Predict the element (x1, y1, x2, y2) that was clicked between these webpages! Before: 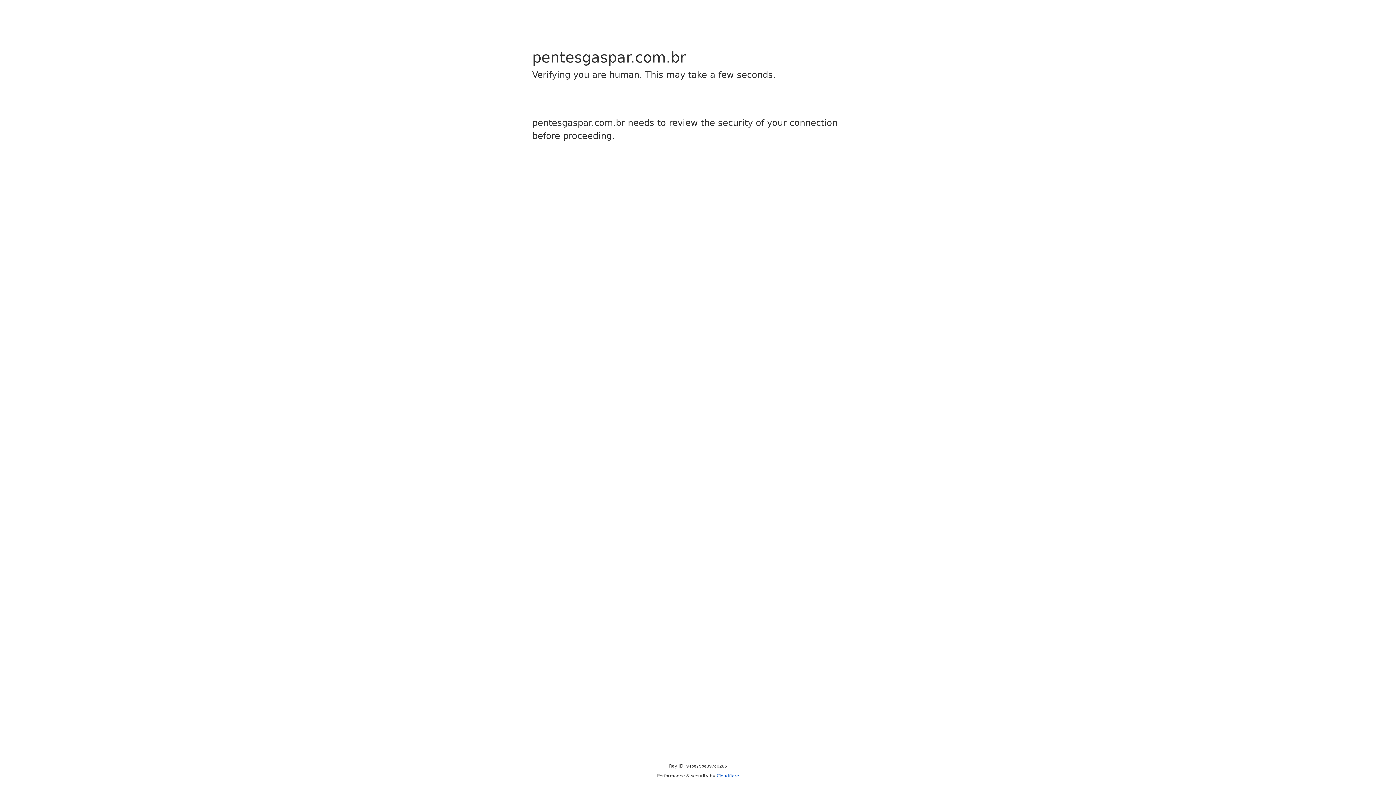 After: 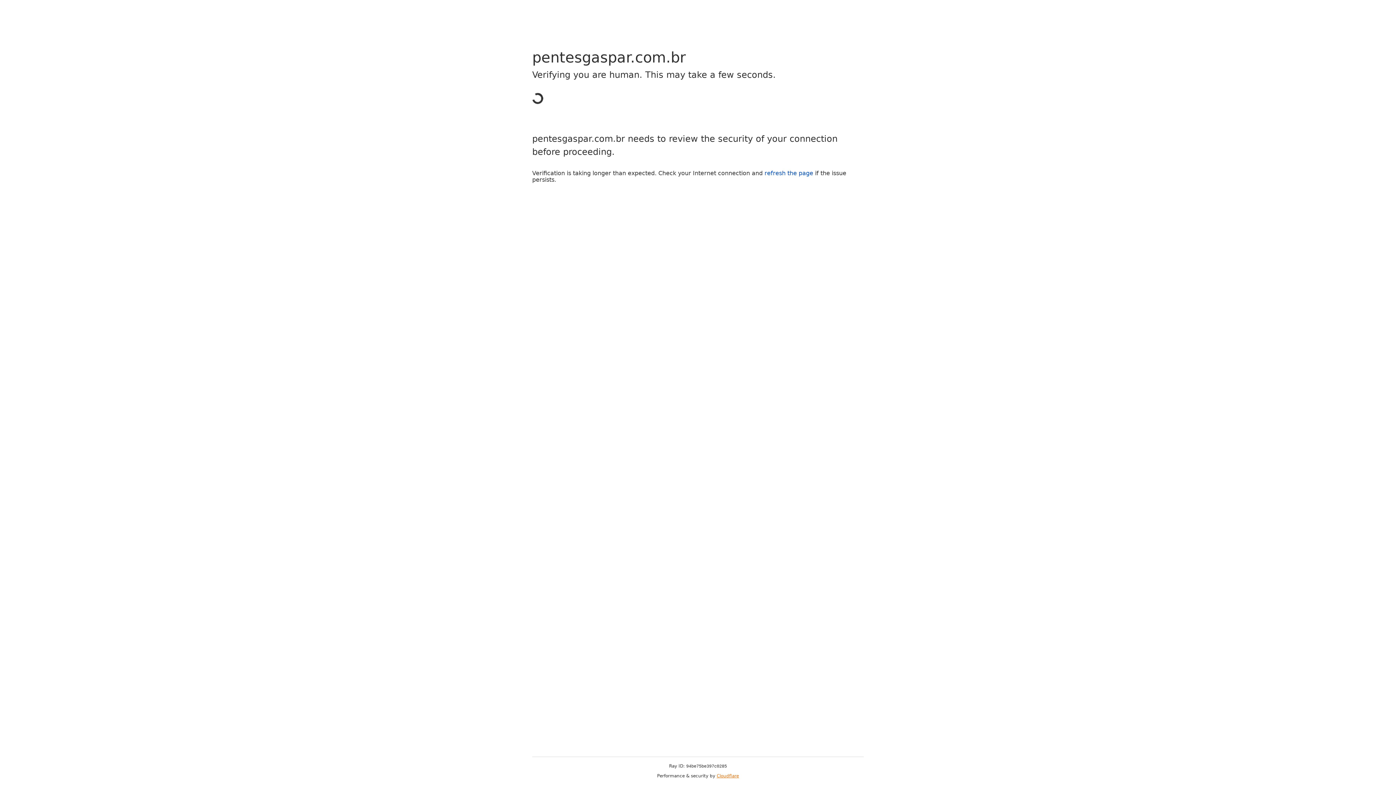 Action: label: Cloudflare bbox: (716, 773, 739, 778)